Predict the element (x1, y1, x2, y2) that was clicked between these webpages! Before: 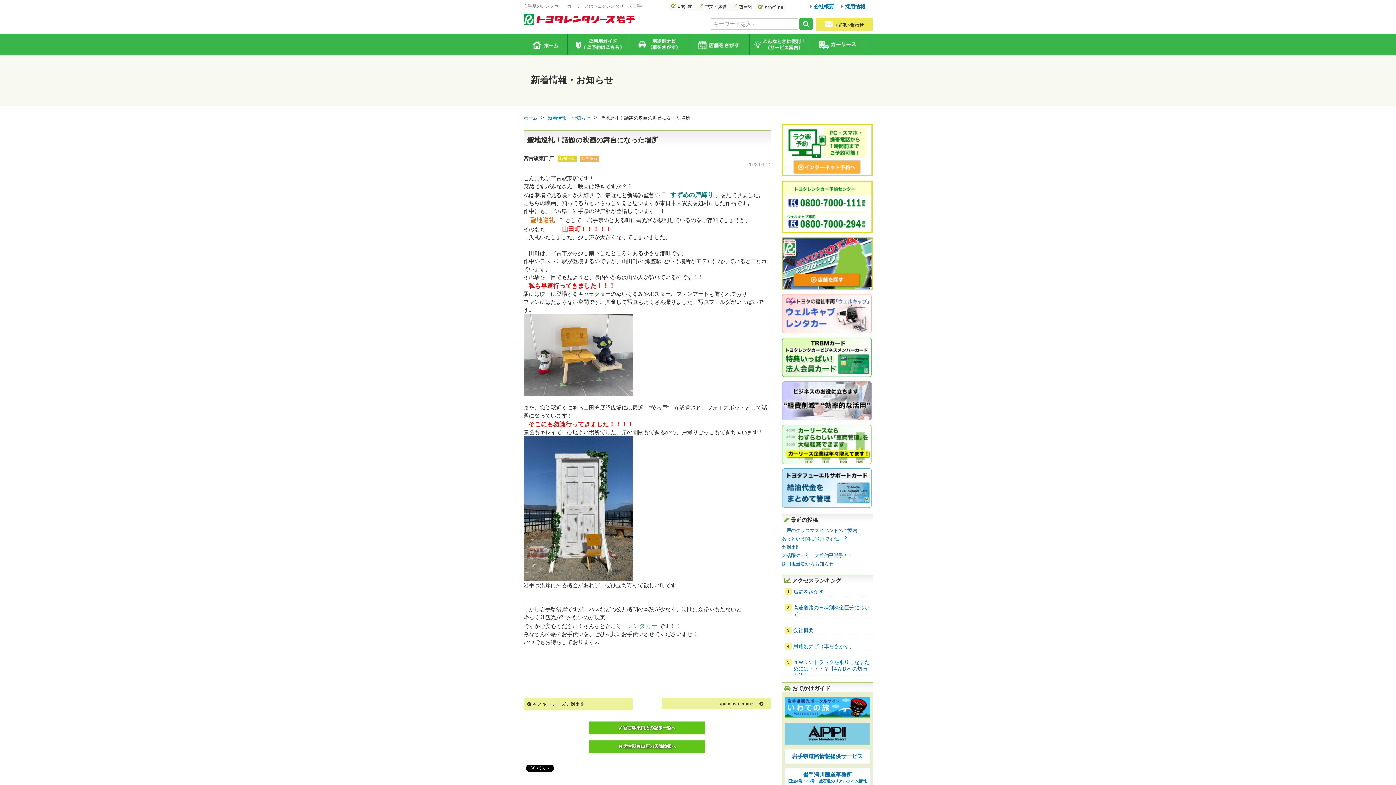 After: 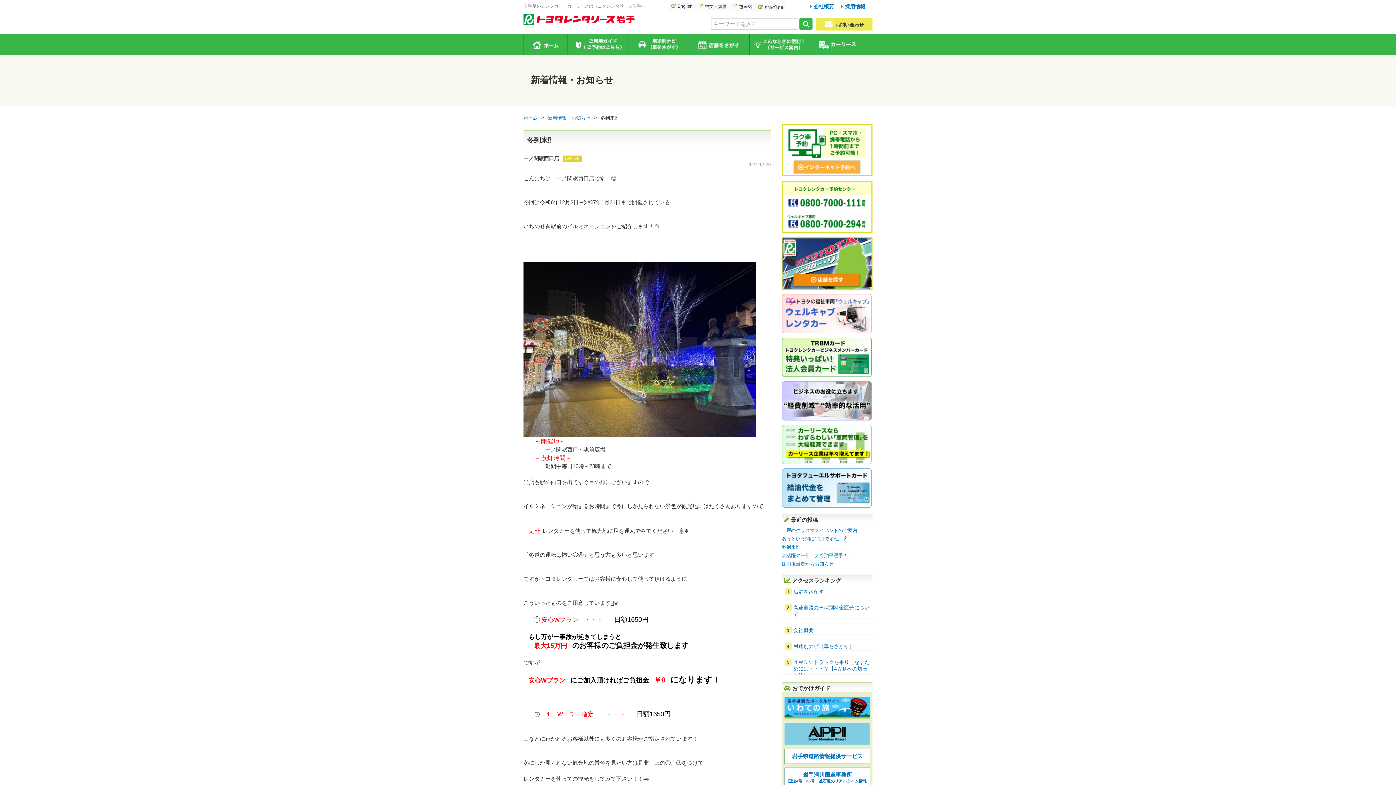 Action: label: 冬到来⁉ bbox: (781, 544, 798, 550)